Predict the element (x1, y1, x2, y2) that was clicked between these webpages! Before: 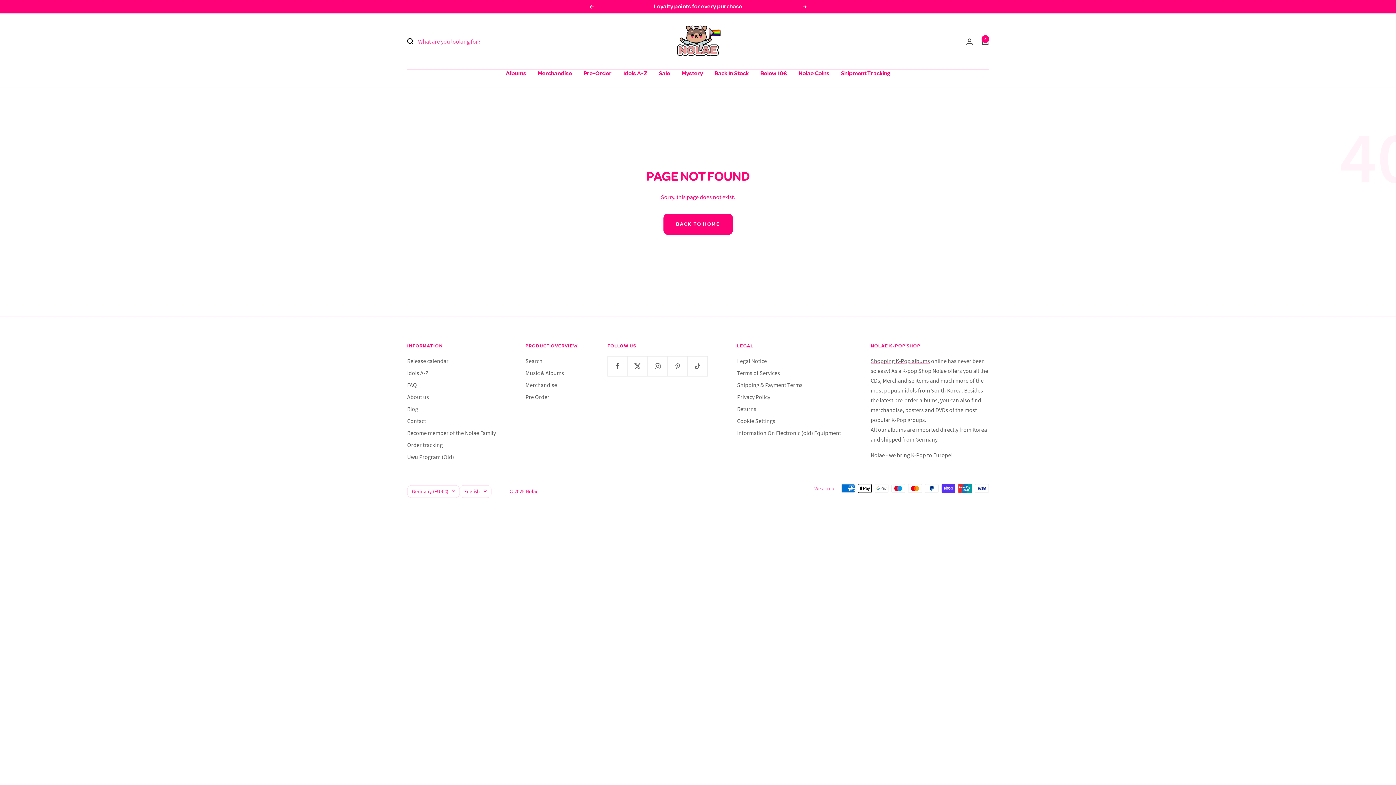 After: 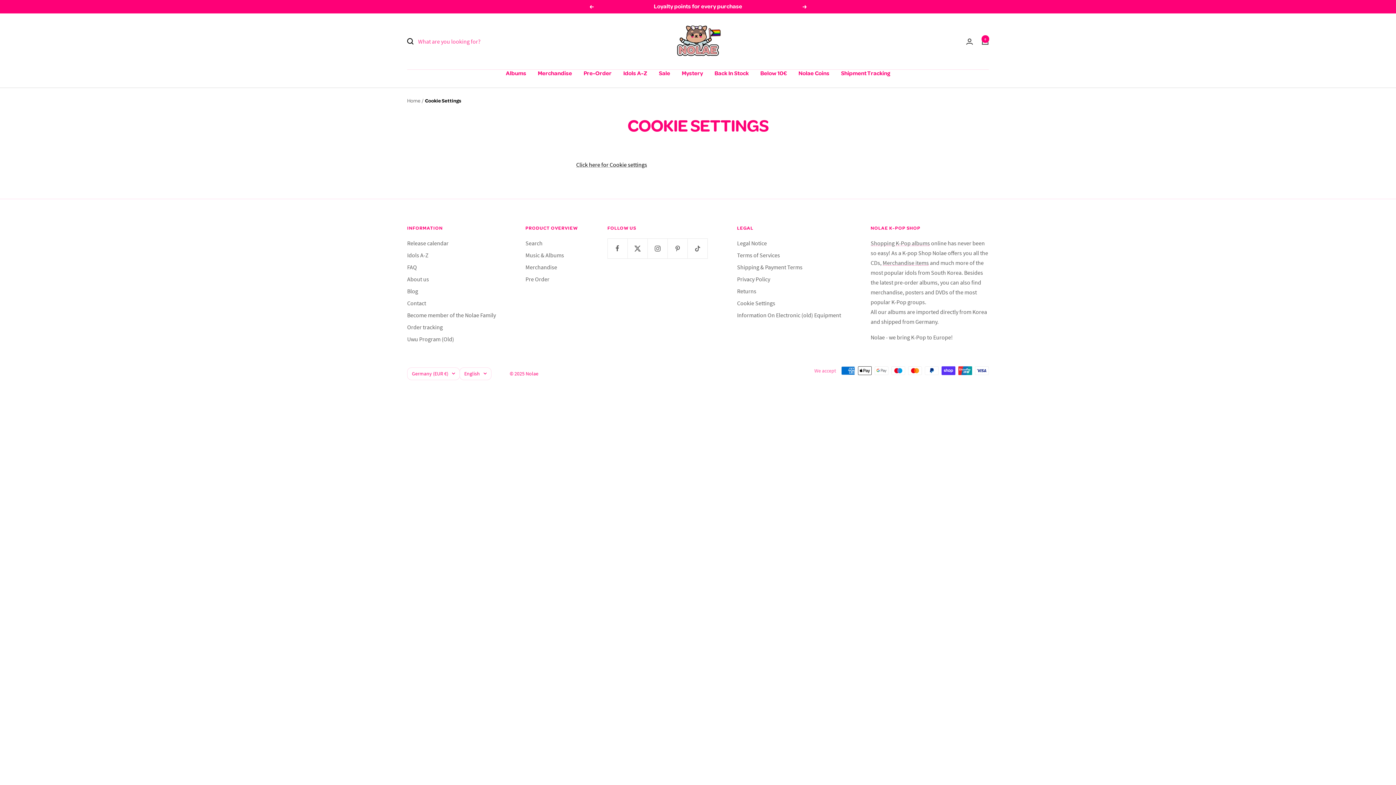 Action: label: Cookie Settings bbox: (737, 416, 775, 426)